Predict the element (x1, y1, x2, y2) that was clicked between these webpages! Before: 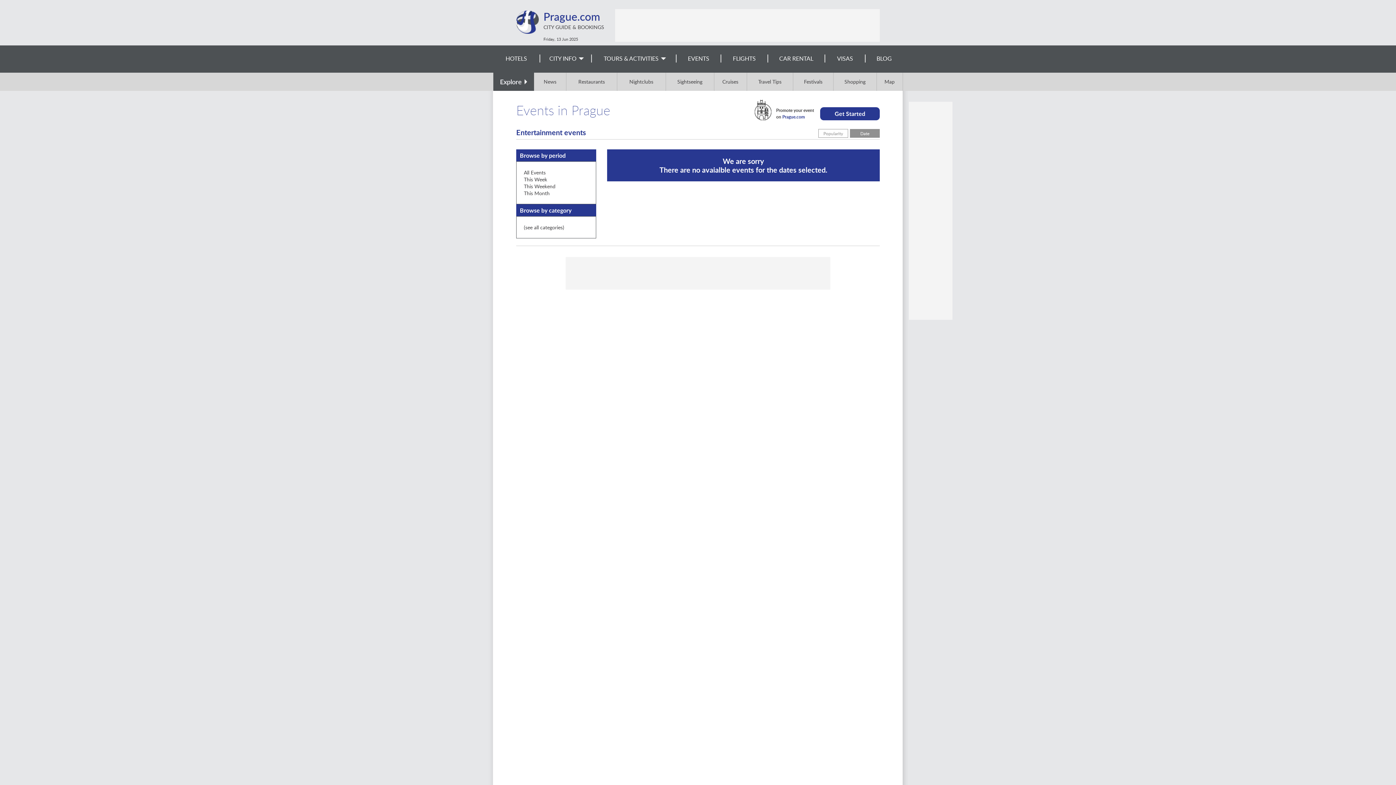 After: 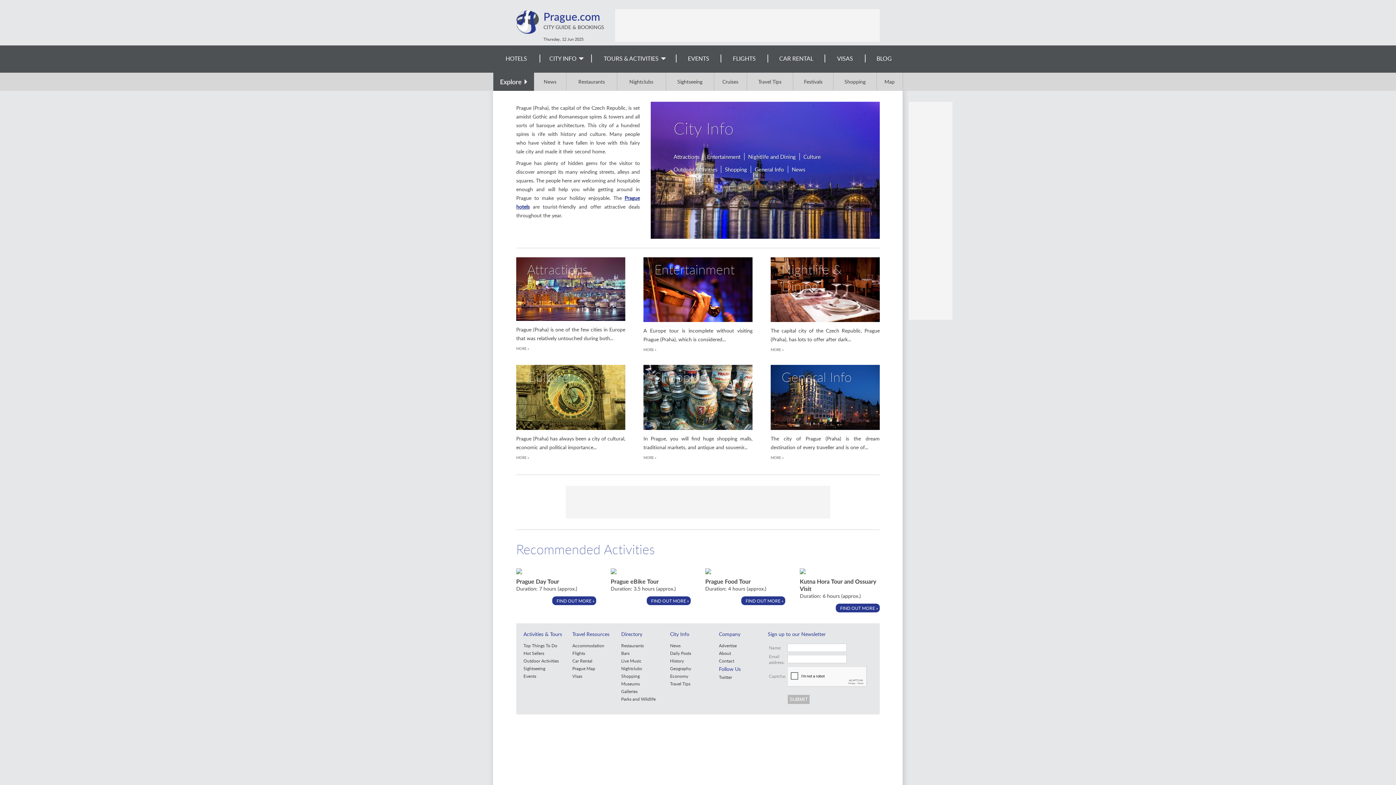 Action: label: CITY INFO bbox: (539, 54, 591, 62)